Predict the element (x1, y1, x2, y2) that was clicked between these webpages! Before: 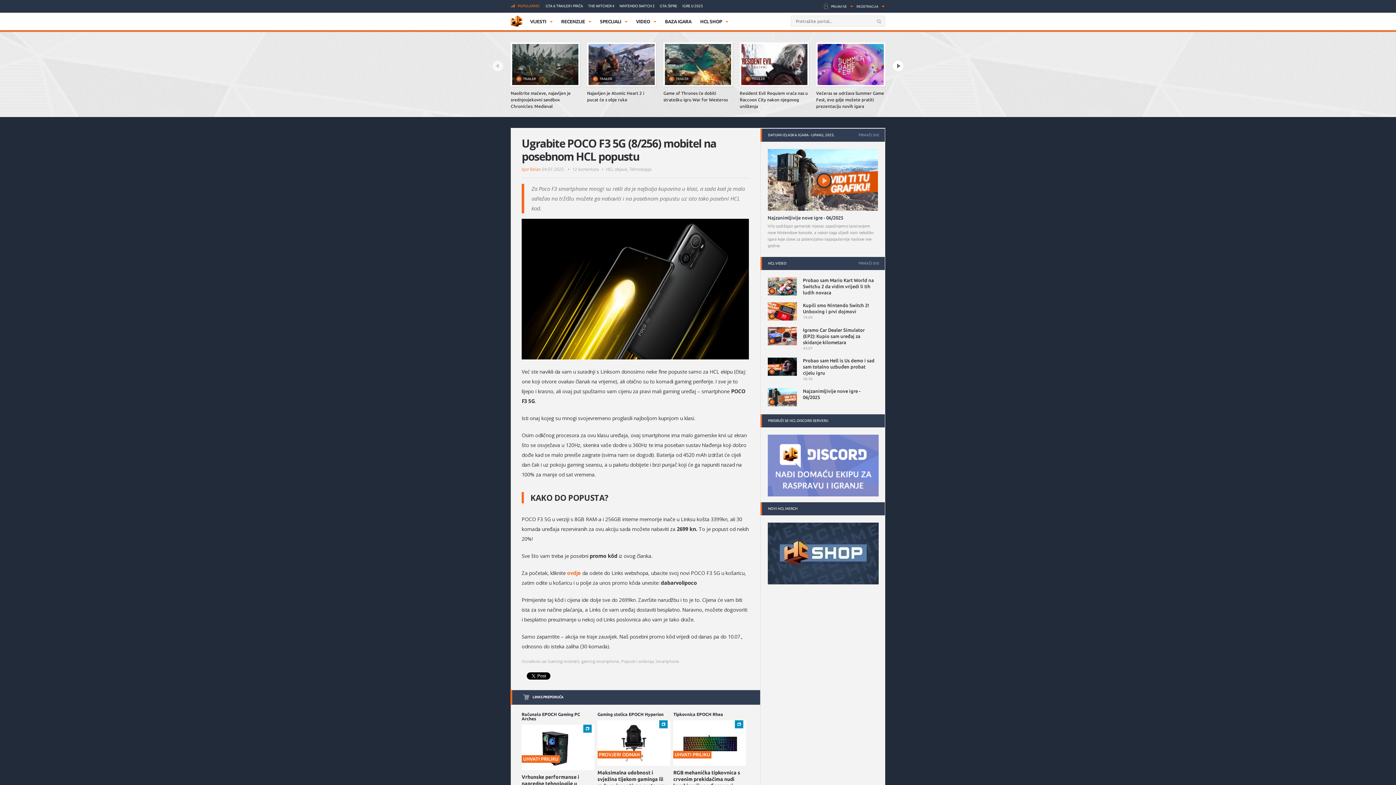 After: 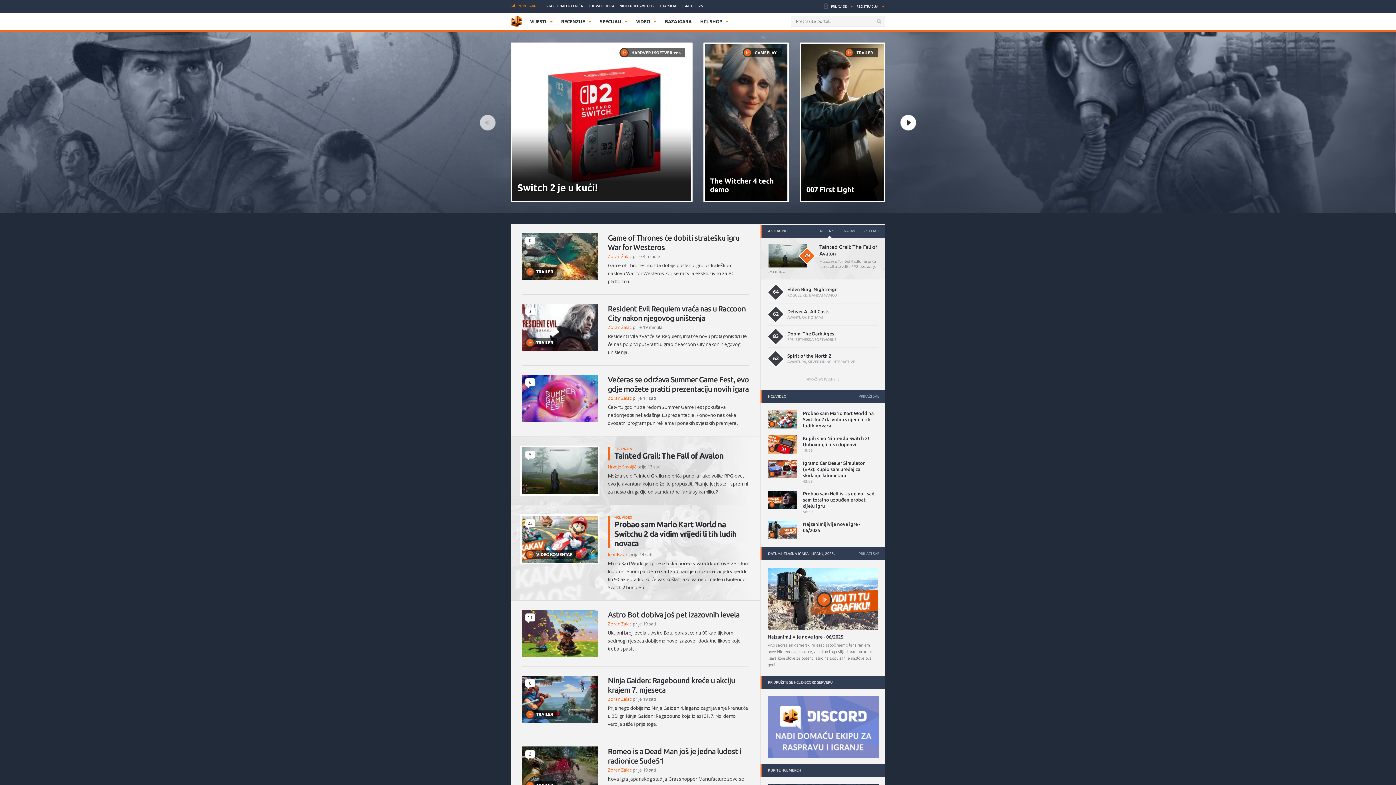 Action: bbox: (510, 12, 522, 30)